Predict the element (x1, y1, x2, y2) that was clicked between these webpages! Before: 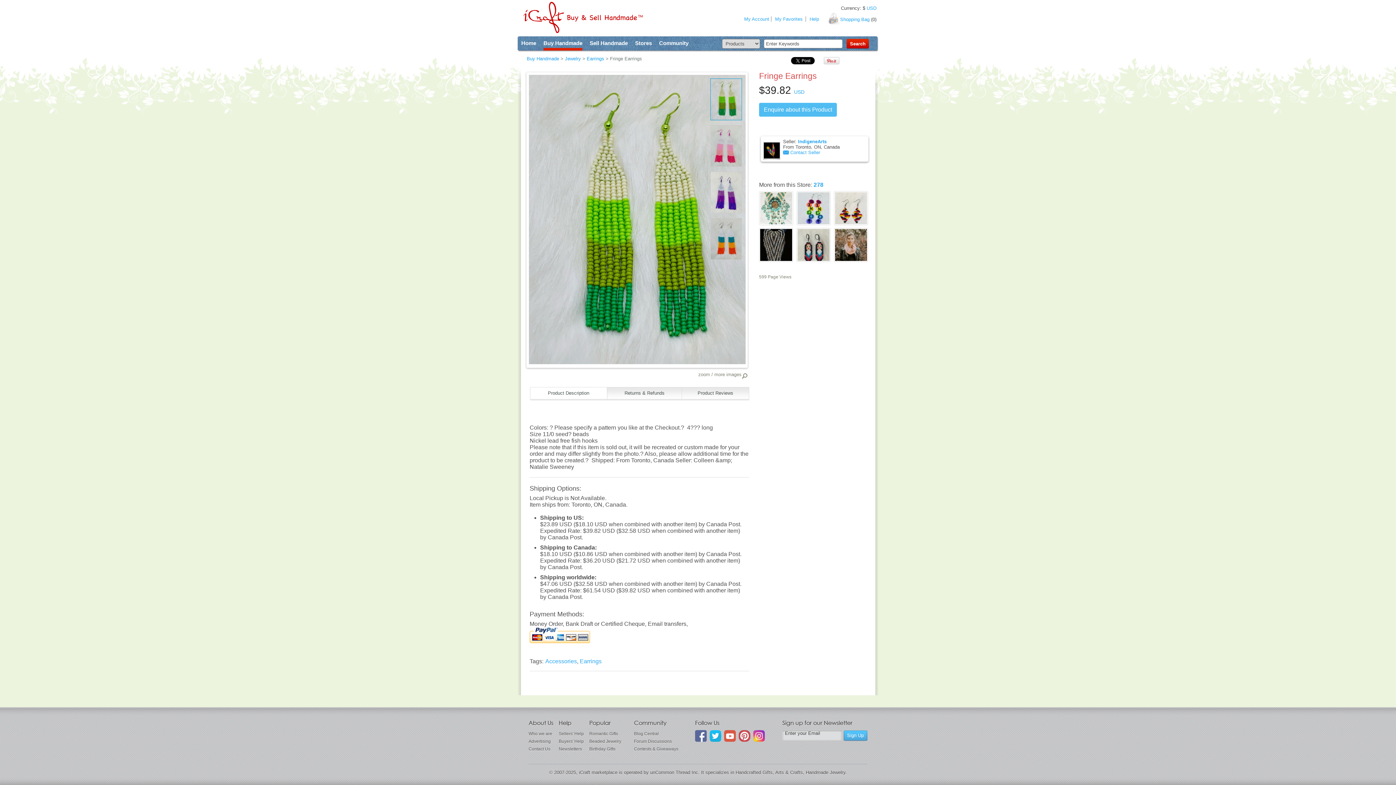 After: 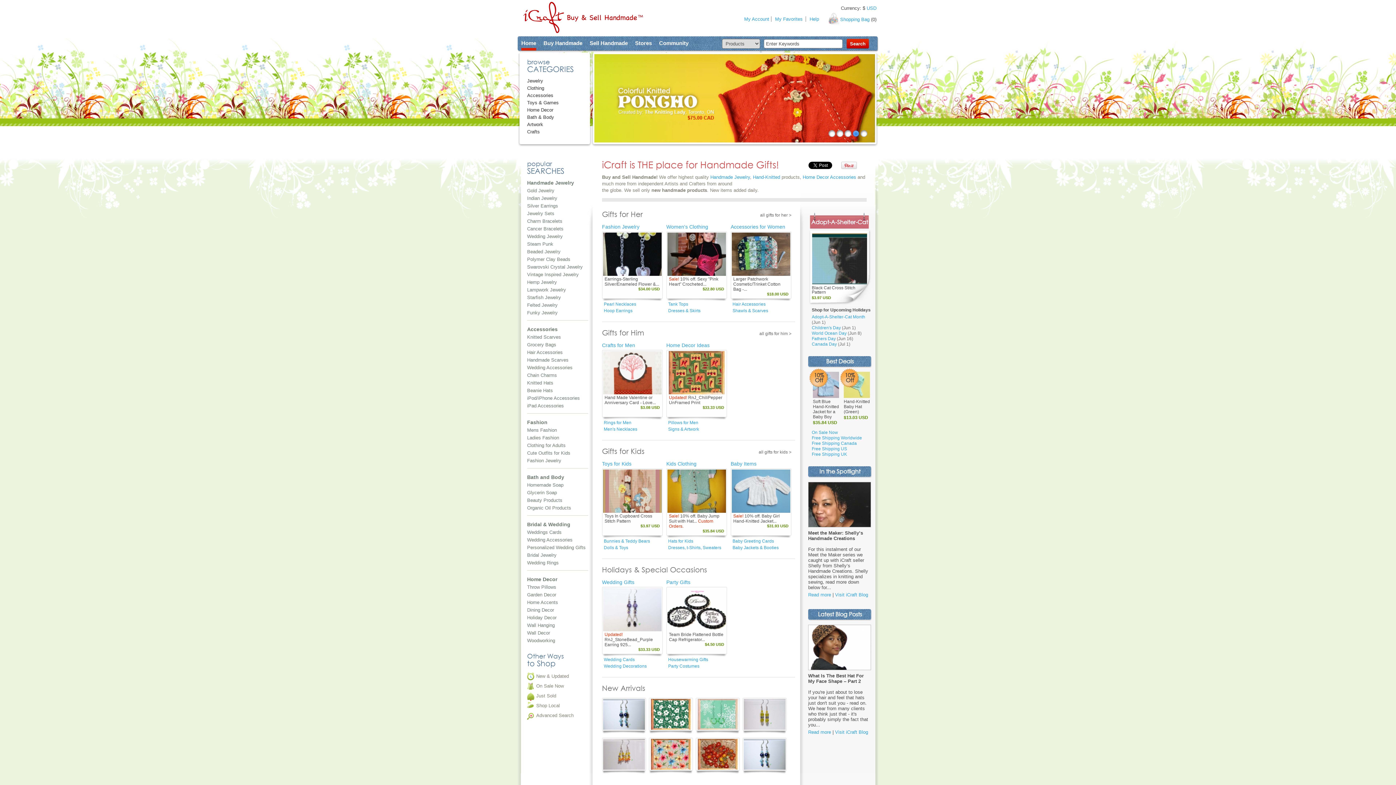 Action: label: Creativity without borders bbox: (523, 1, 643, 33)